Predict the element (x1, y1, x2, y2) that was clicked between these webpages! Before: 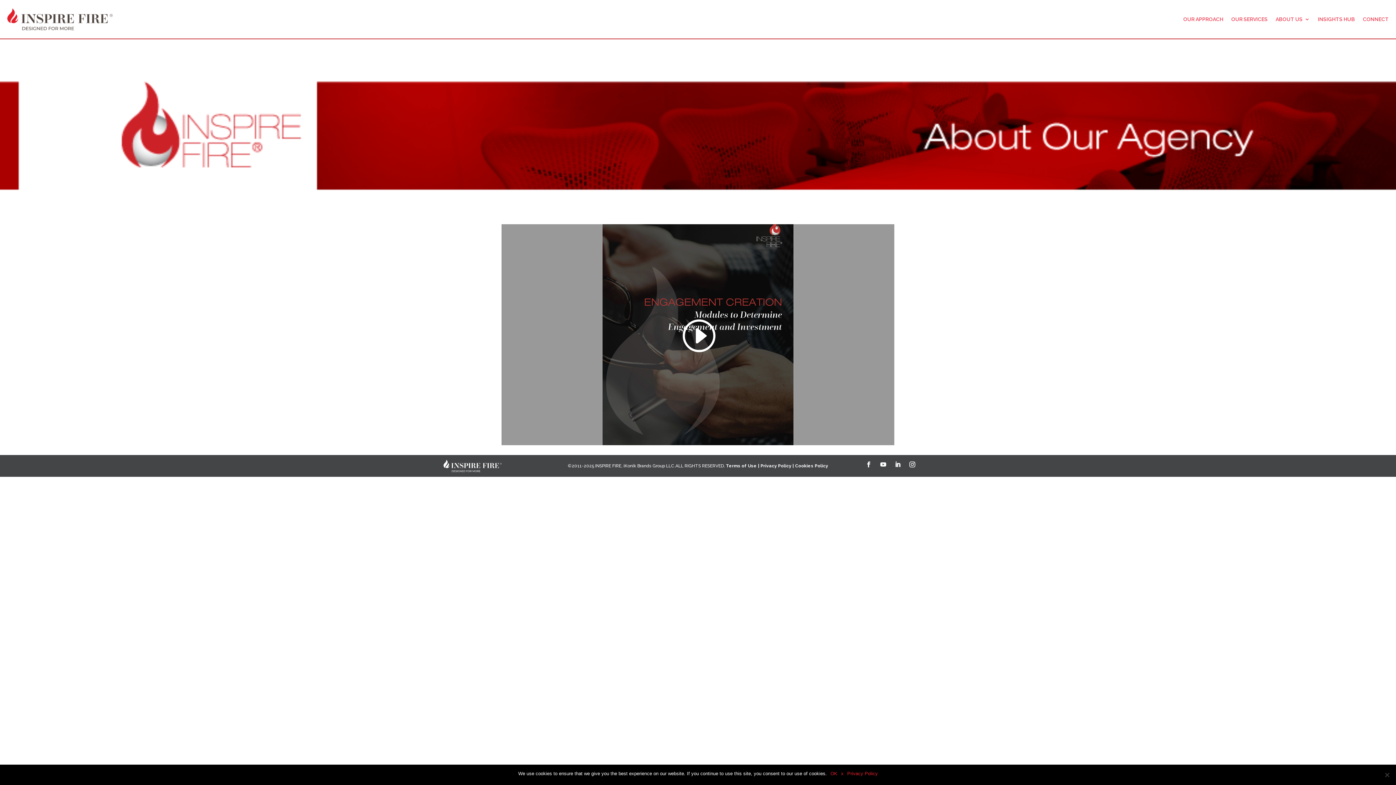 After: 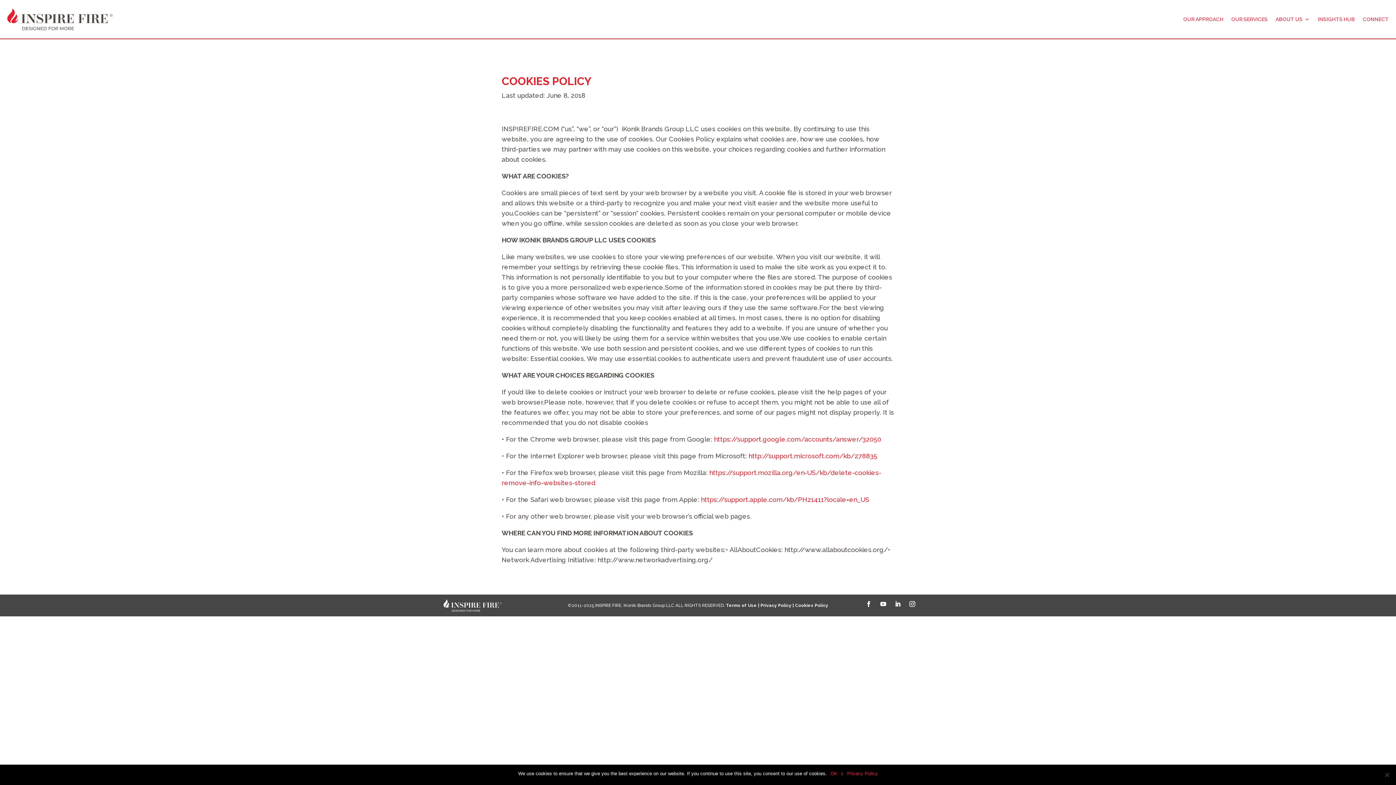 Action: bbox: (795, 463, 828, 468) label: Cookies Policy